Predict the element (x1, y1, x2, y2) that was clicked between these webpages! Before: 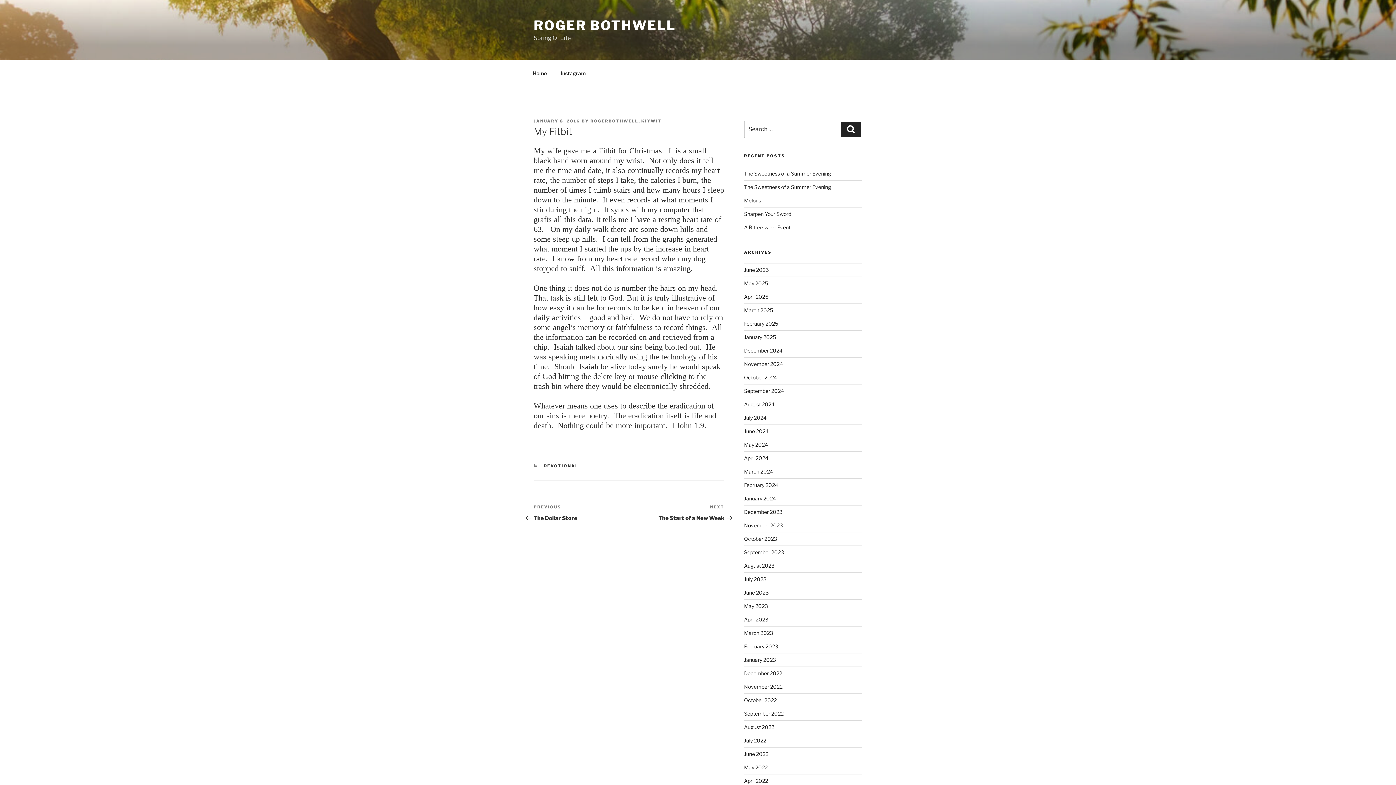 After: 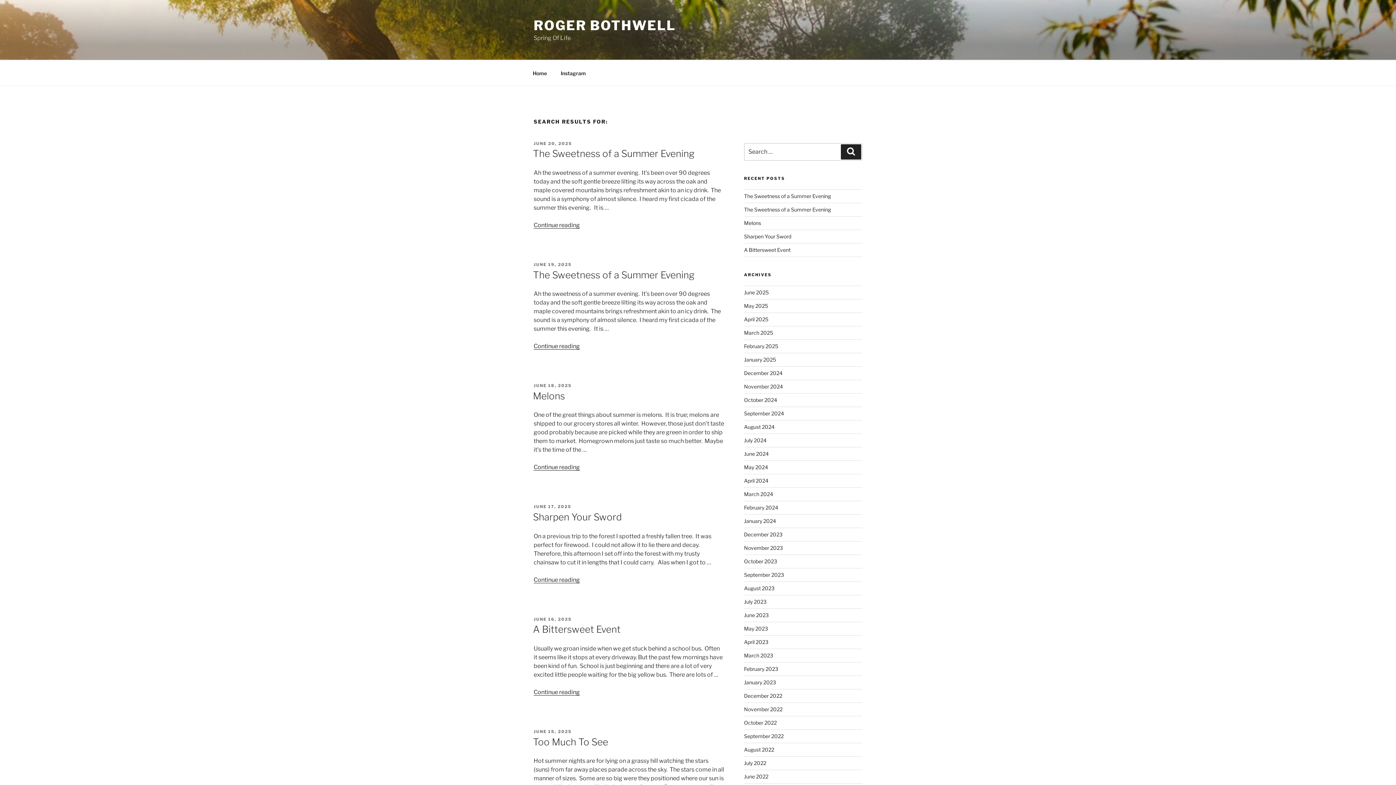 Action: label: Search bbox: (841, 121, 861, 137)